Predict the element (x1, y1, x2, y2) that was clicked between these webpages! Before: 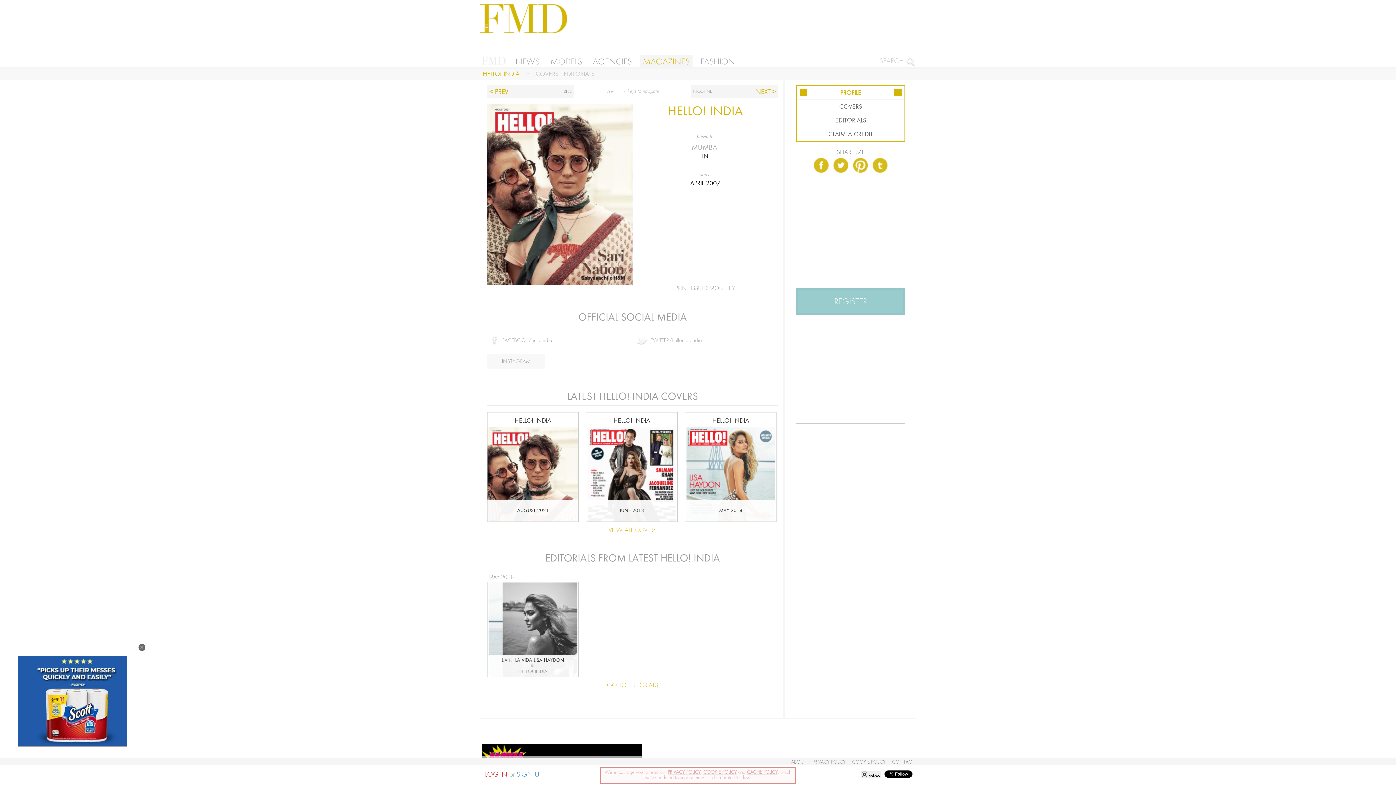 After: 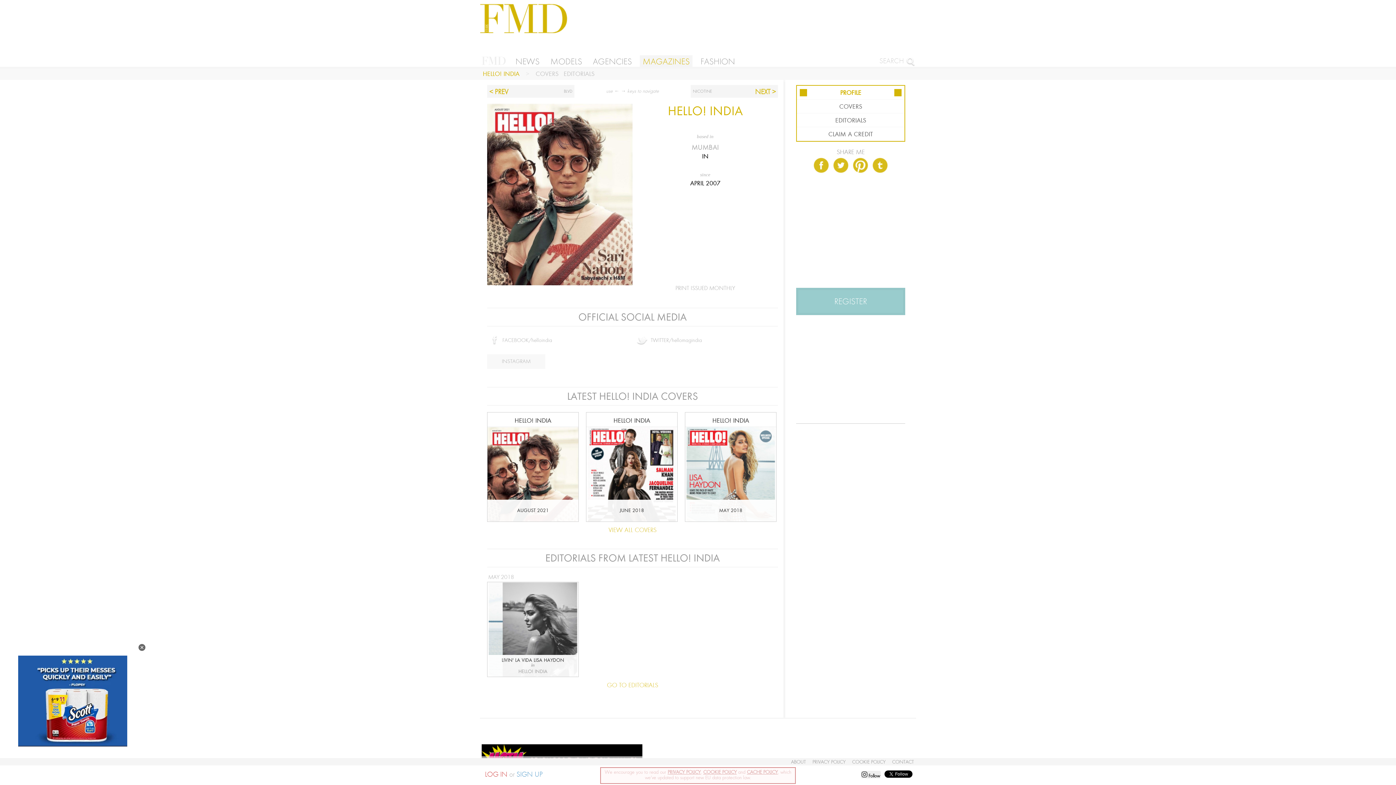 Action: label:  Follow bbox: (861, 773, 880, 778)